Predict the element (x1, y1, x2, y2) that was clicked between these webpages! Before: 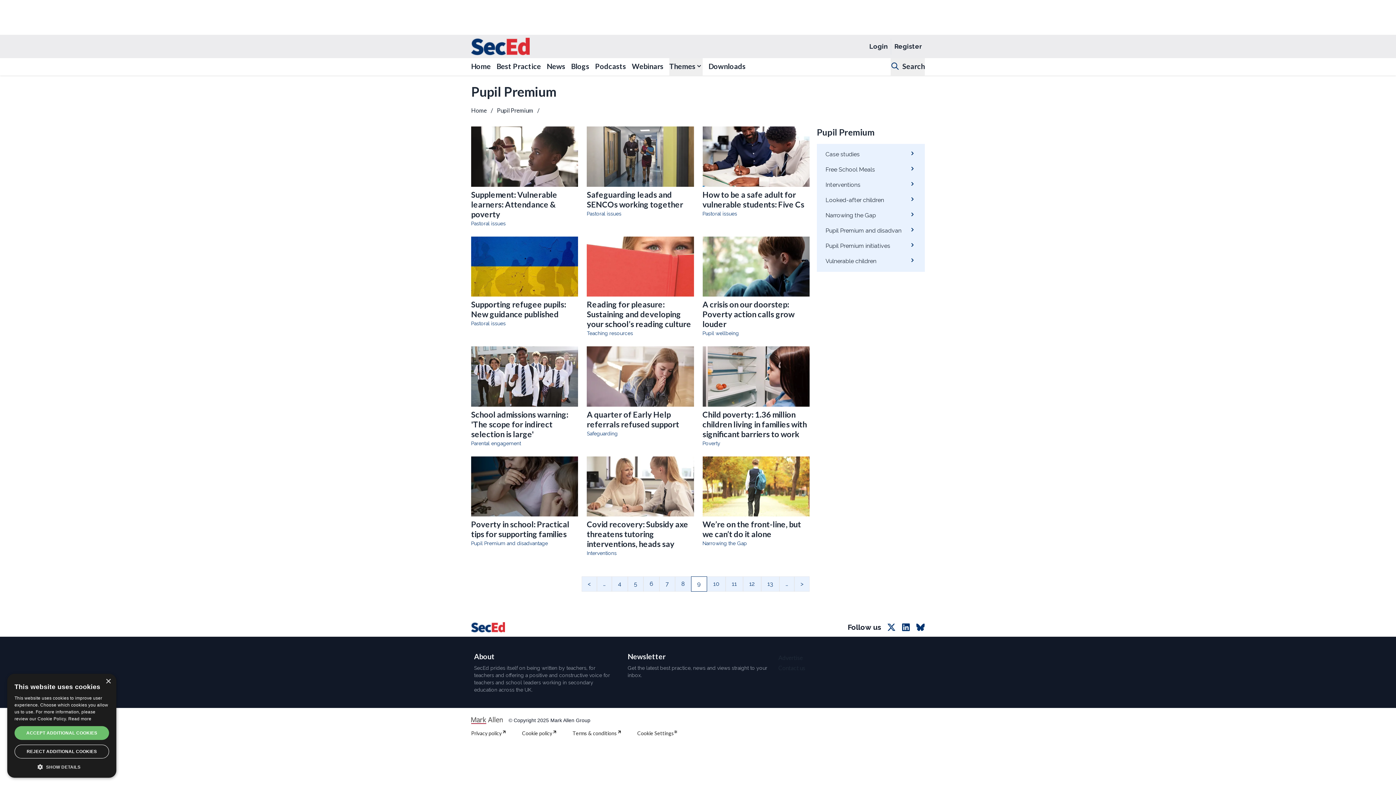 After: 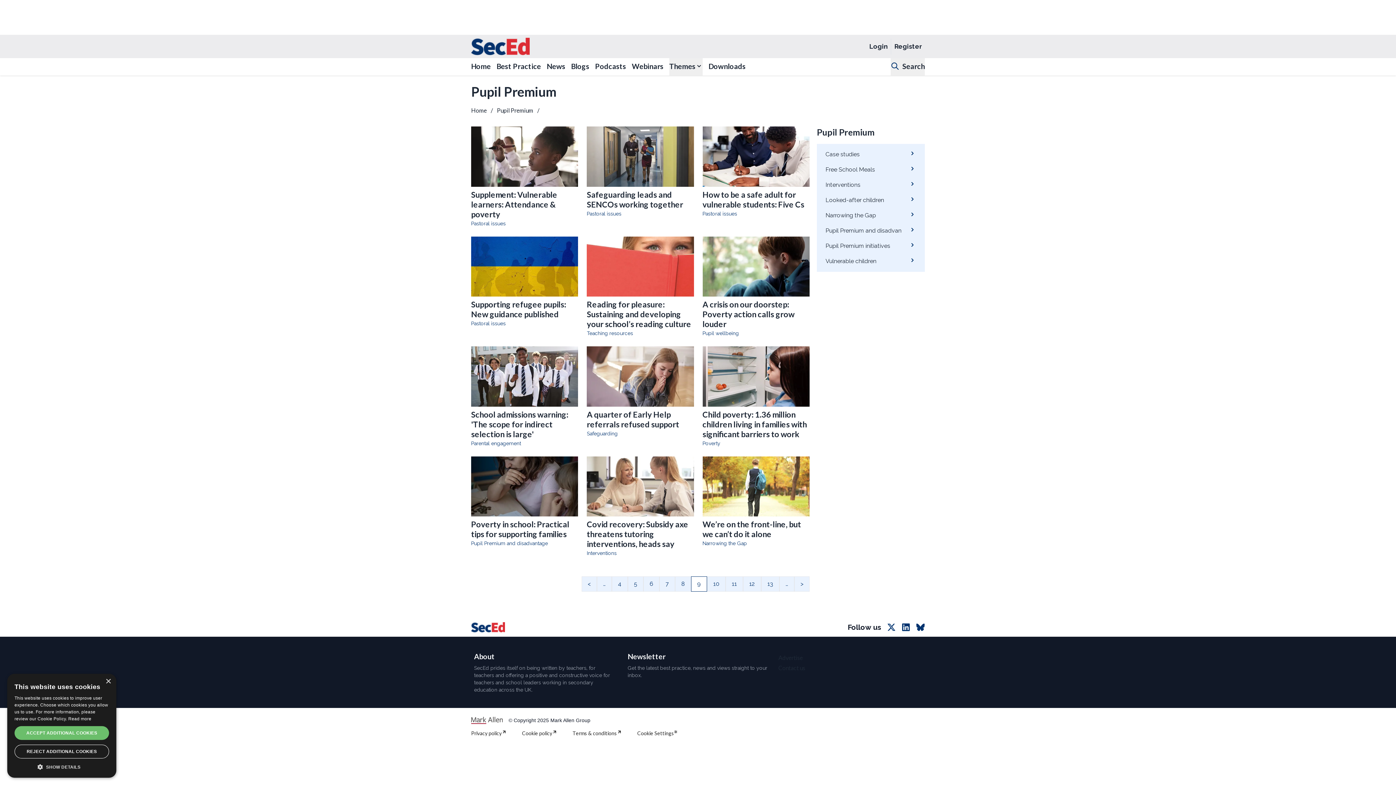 Action: bbox: (901, 623, 910, 632)